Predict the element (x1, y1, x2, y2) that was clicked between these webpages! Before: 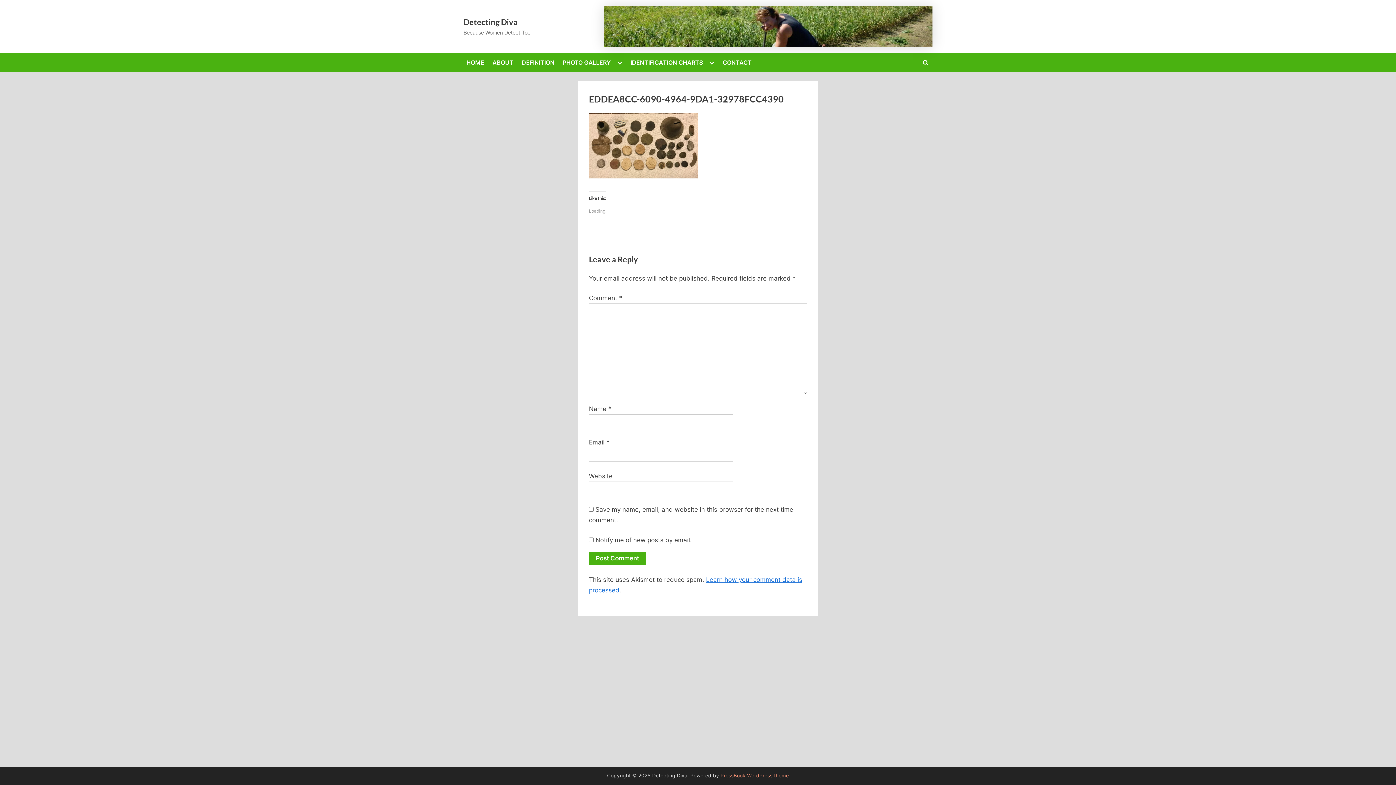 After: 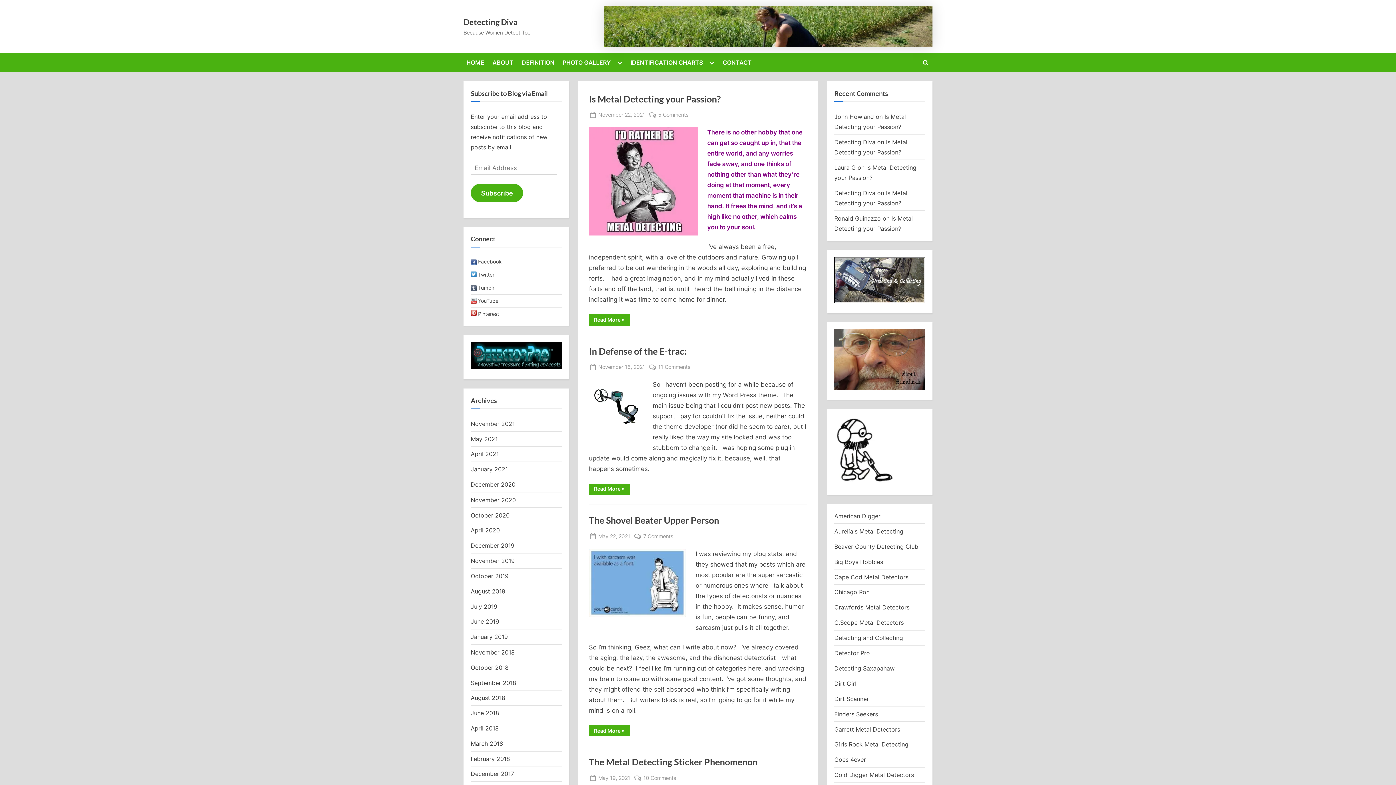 Action: bbox: (463, 17, 517, 26) label: Detecting Diva